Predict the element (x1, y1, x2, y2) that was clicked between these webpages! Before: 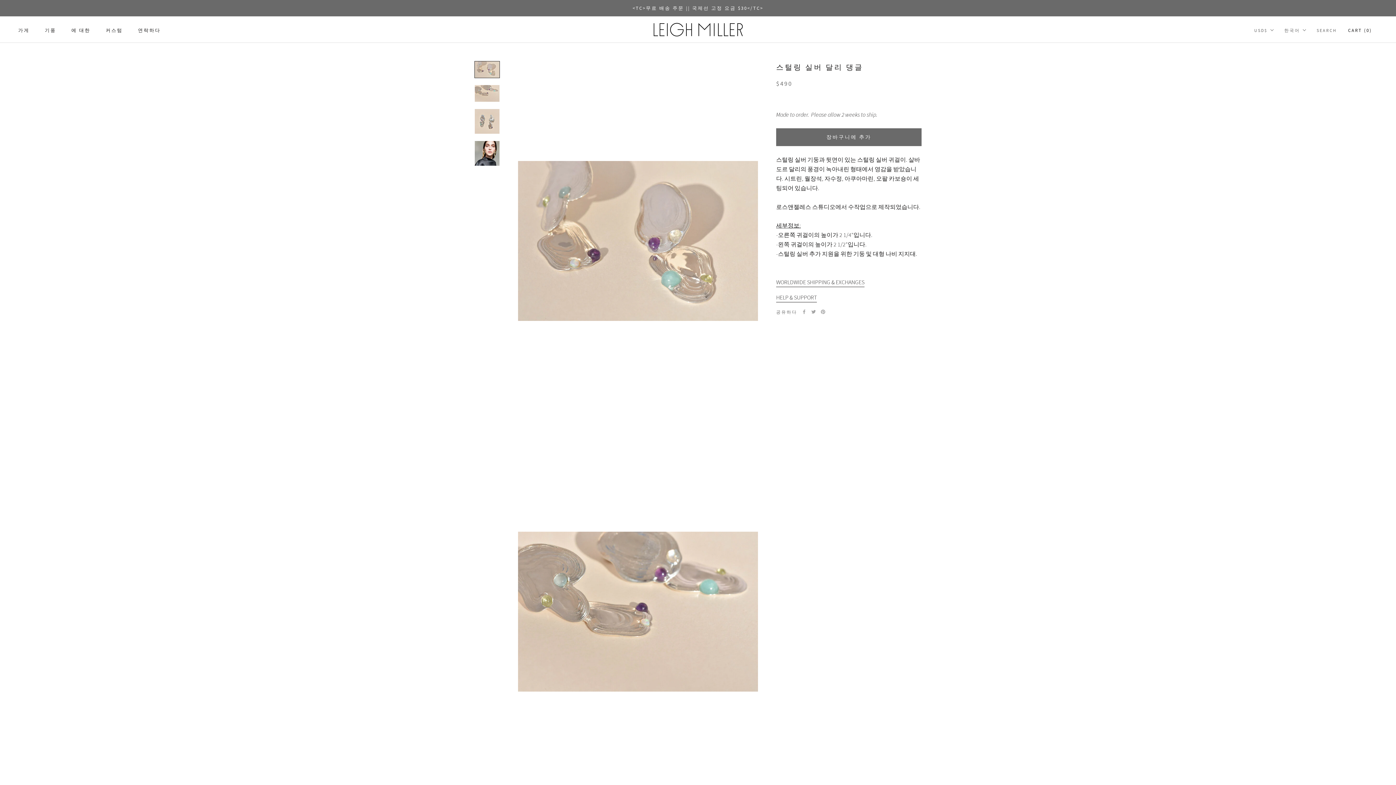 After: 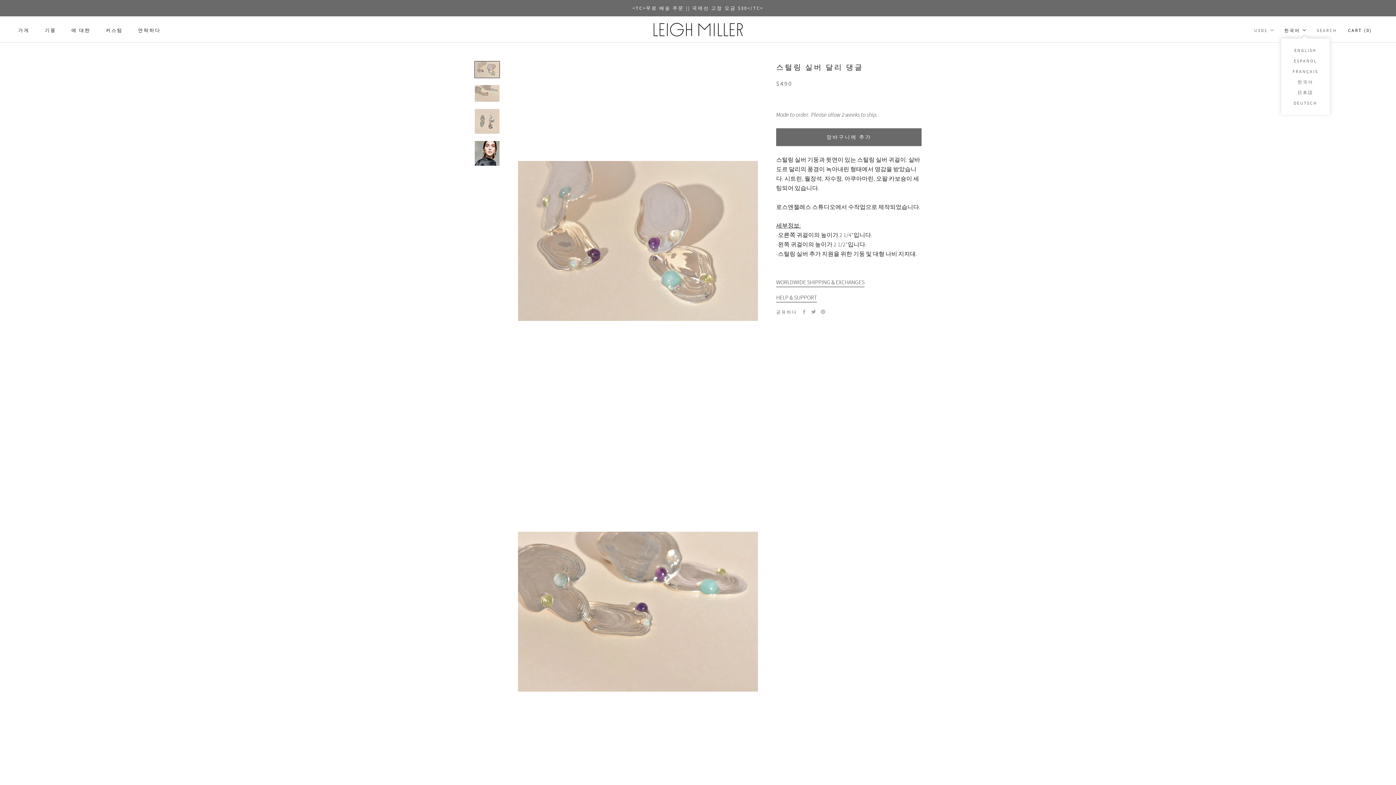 Action: bbox: (1284, 26, 1306, 34) label: 한국어